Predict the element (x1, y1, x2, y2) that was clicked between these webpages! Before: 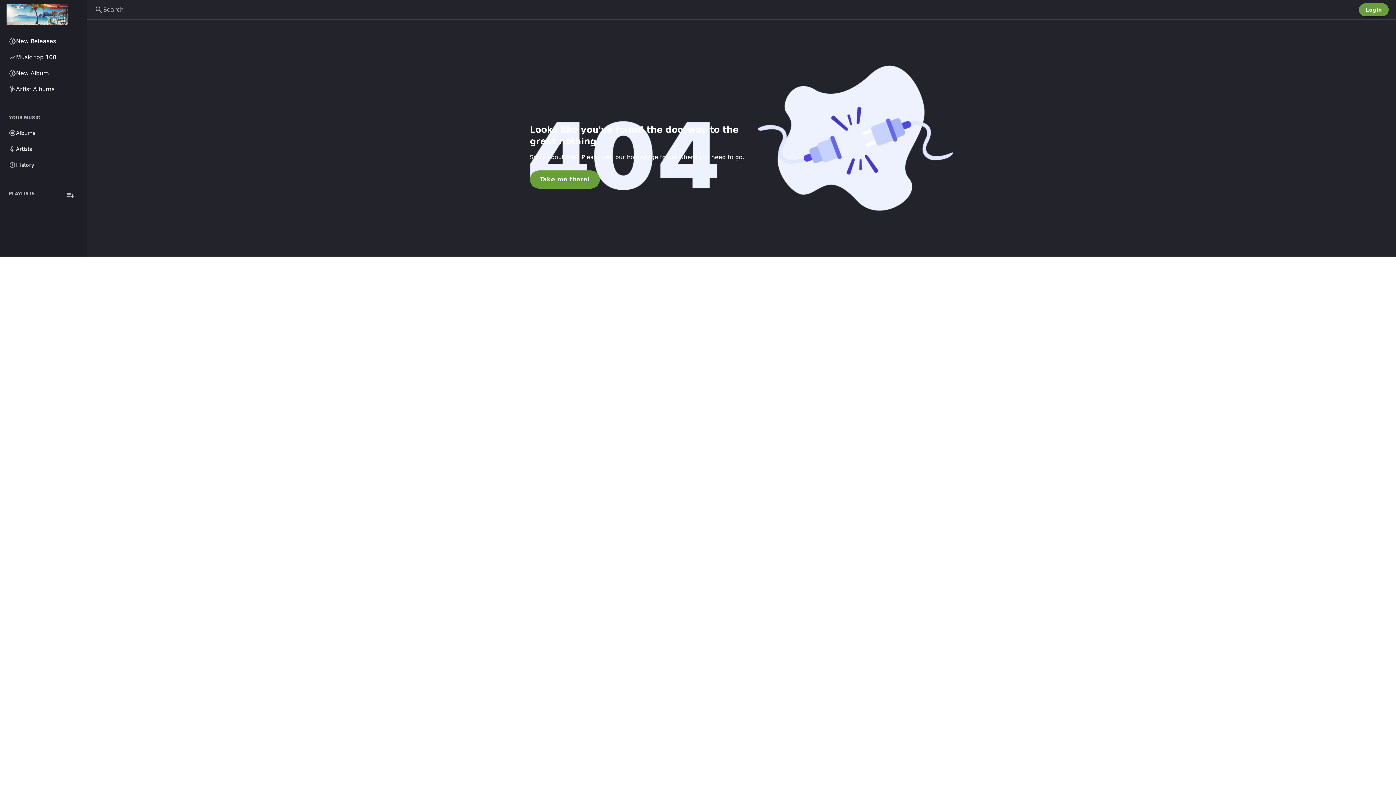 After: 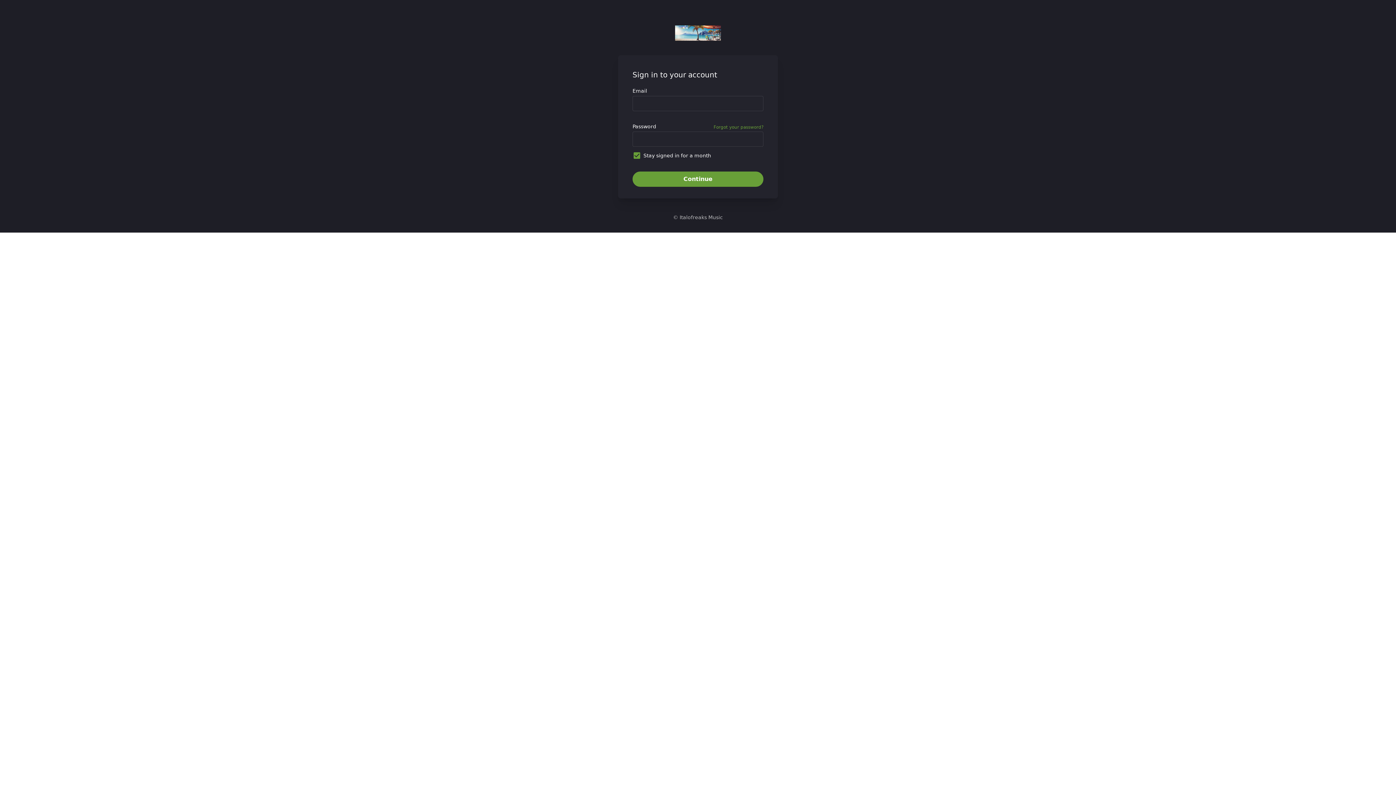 Action: bbox: (62, 187, 78, 202)